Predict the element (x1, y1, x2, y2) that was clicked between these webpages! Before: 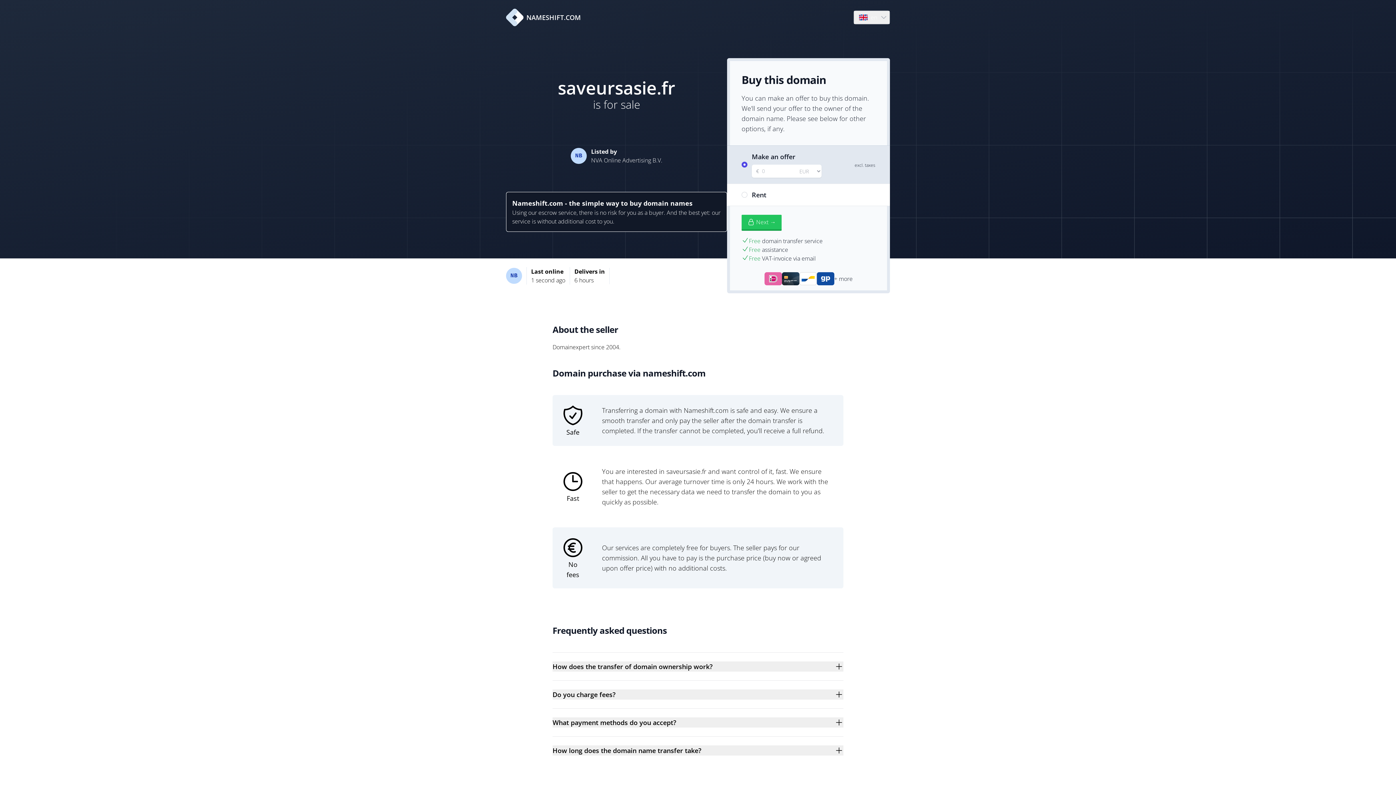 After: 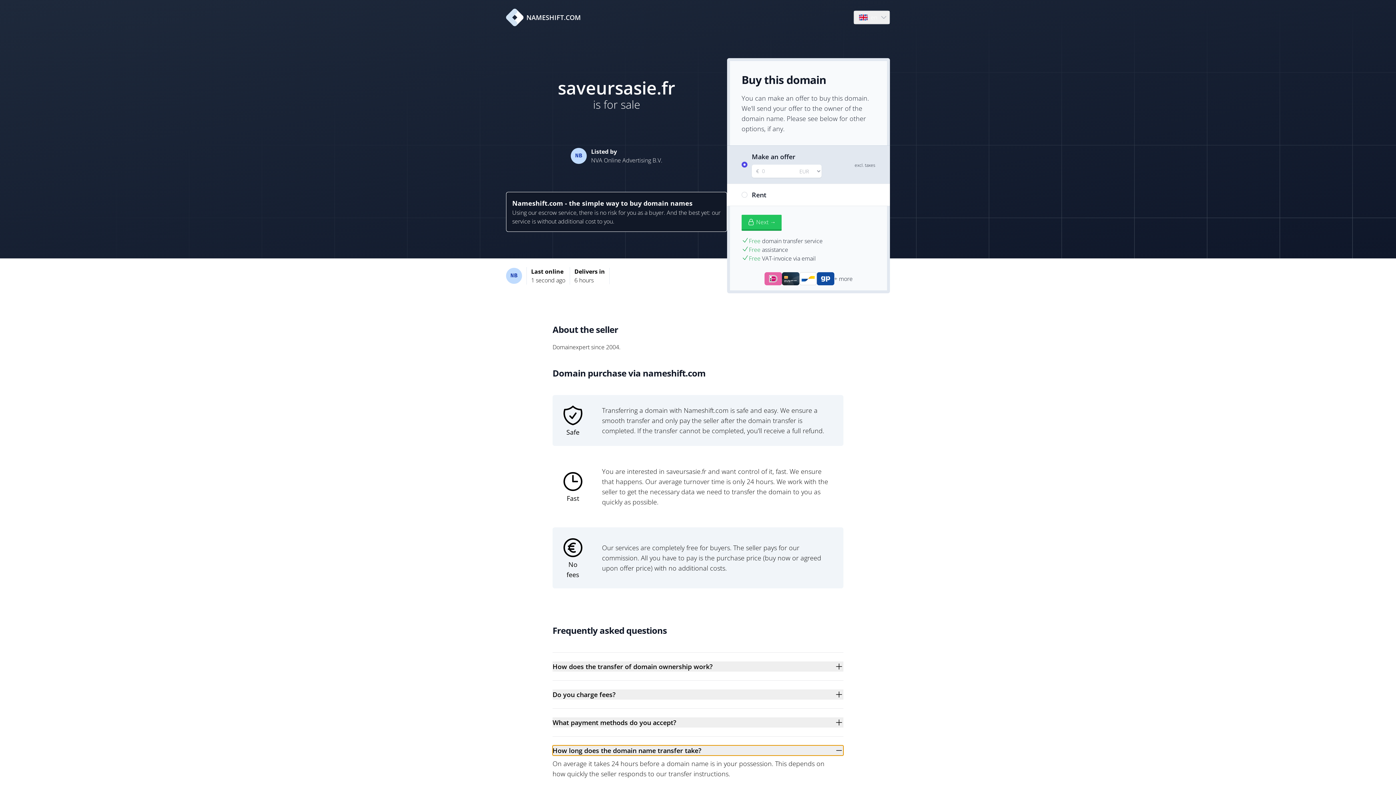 Action: bbox: (552, 745, 843, 756) label: How long does the domain name transfer take?